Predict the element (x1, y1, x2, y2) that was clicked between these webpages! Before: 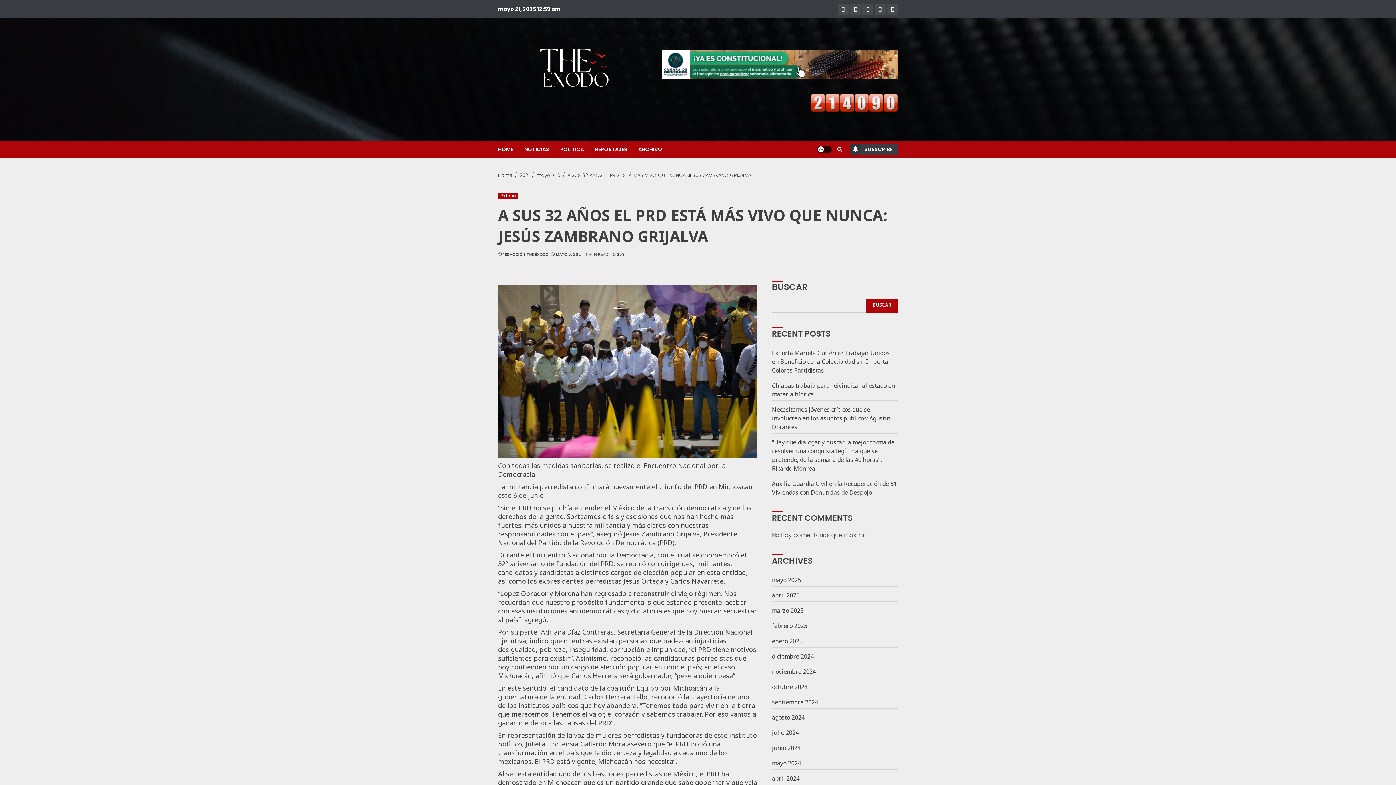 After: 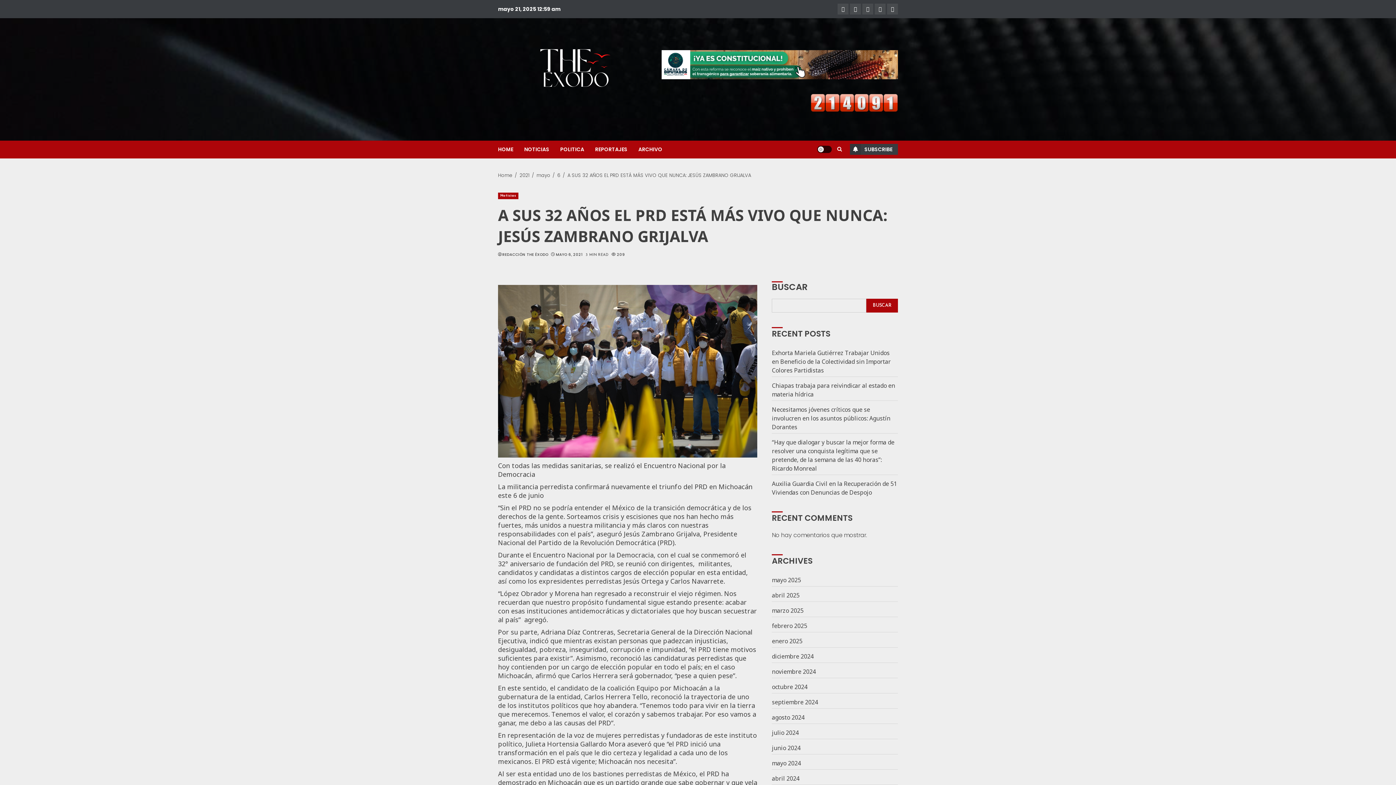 Action: label:  208 bbox: (611, 252, 625, 257)